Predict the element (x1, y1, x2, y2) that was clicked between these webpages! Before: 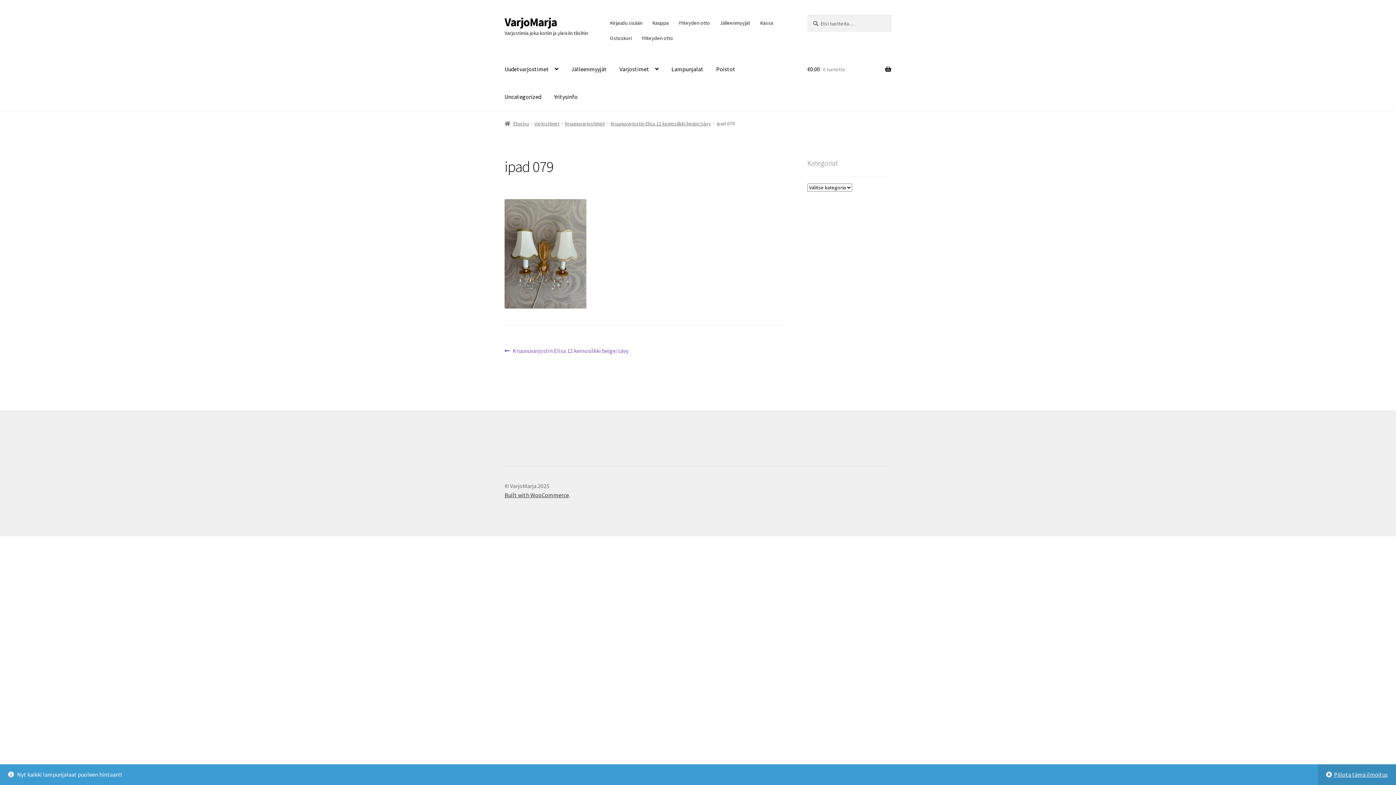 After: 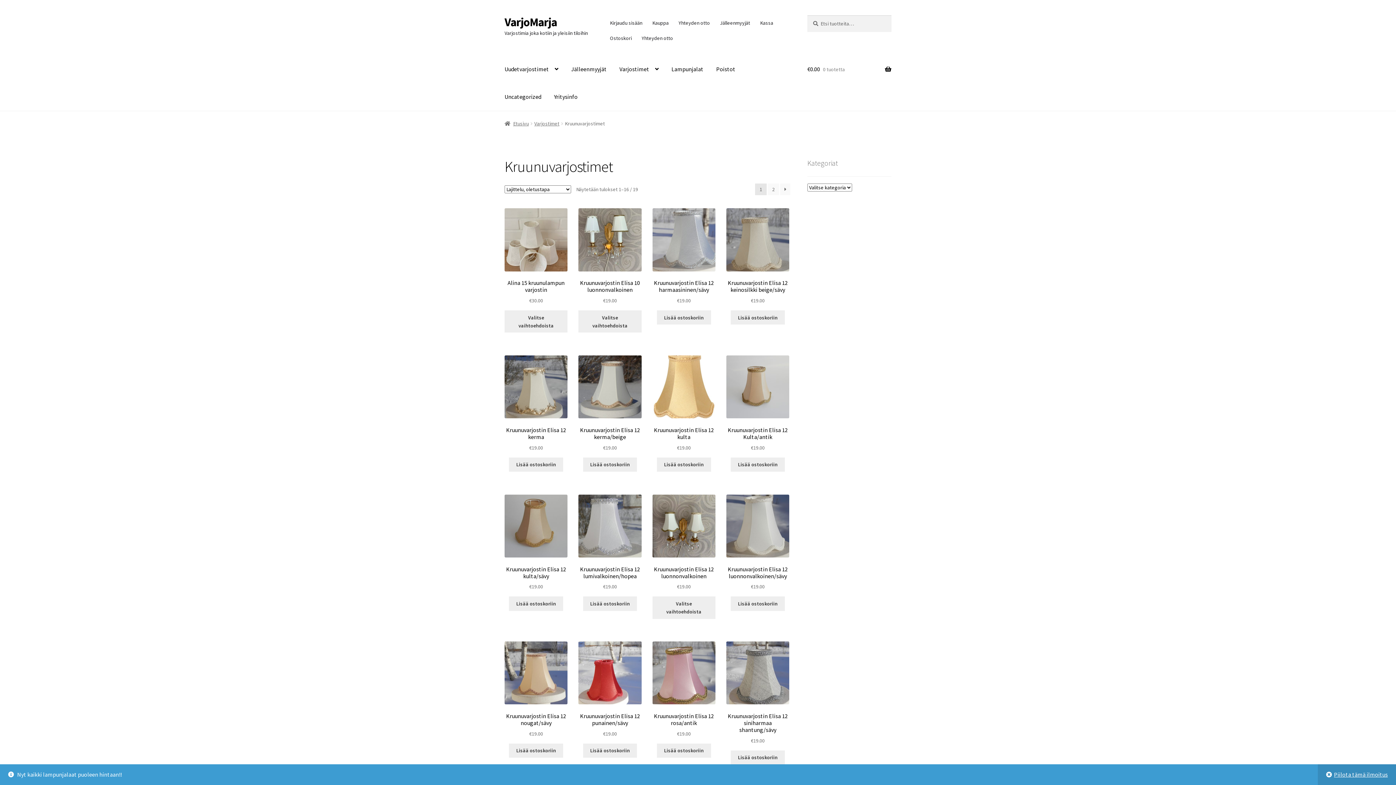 Action: label: Kruunuvarjostimet bbox: (565, 120, 605, 126)